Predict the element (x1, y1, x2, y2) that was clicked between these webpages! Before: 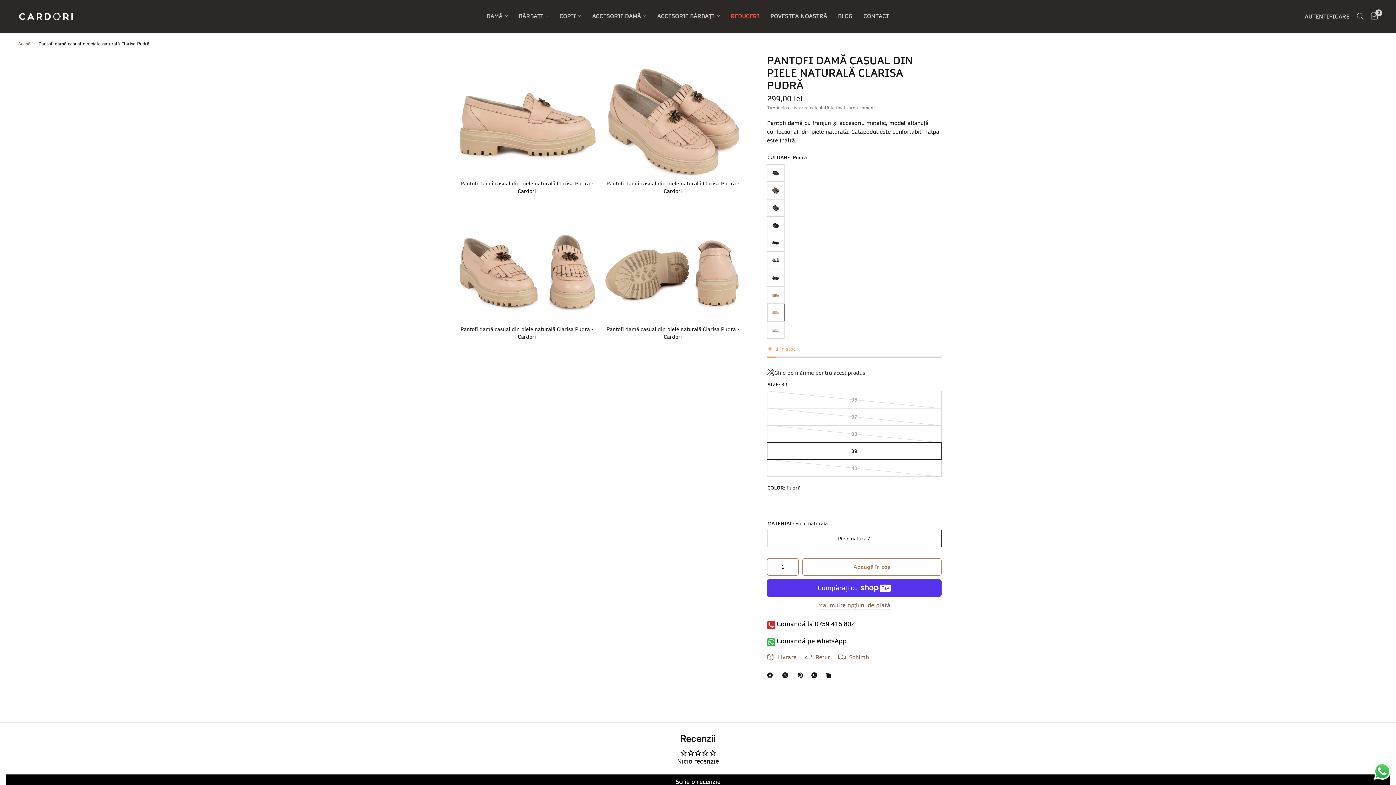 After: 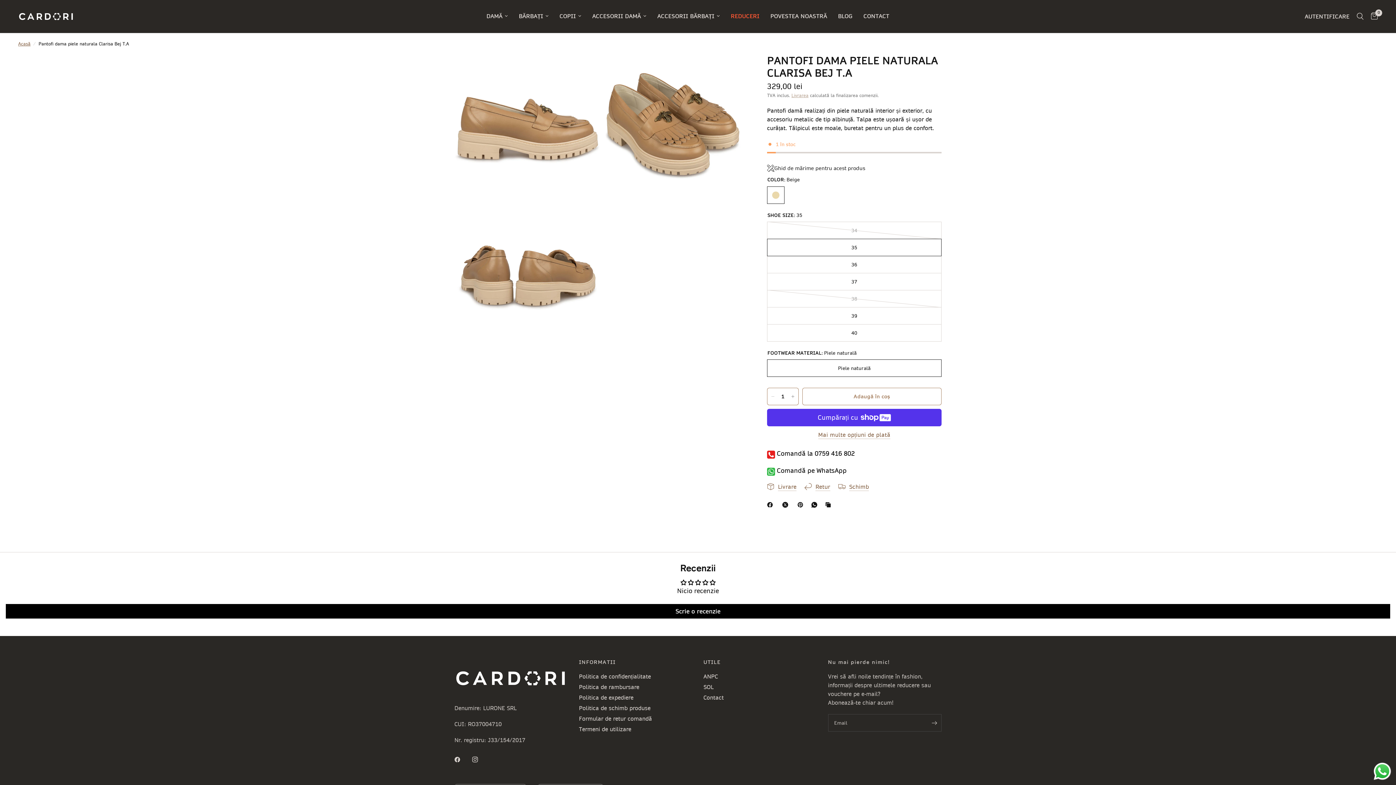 Action: bbox: (767, 286, 784, 304)